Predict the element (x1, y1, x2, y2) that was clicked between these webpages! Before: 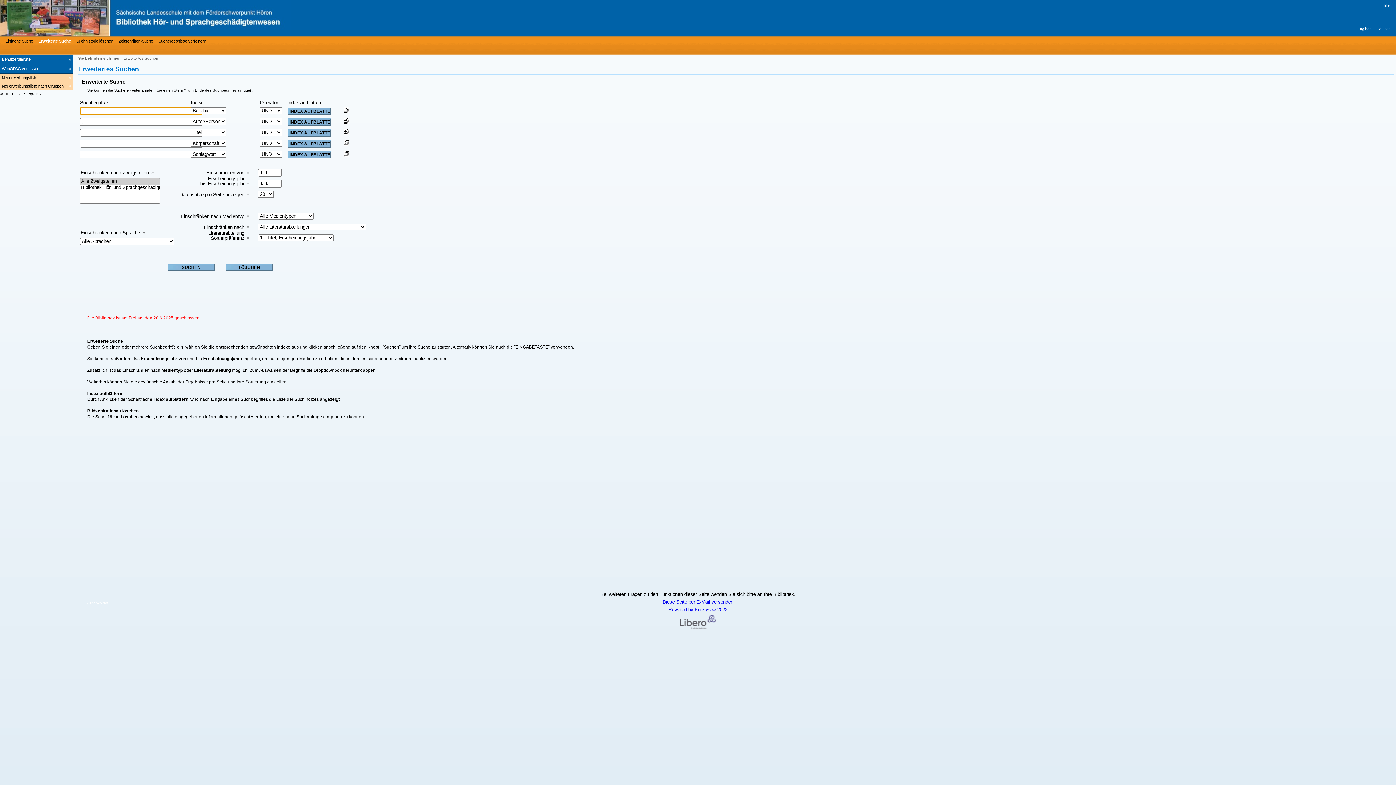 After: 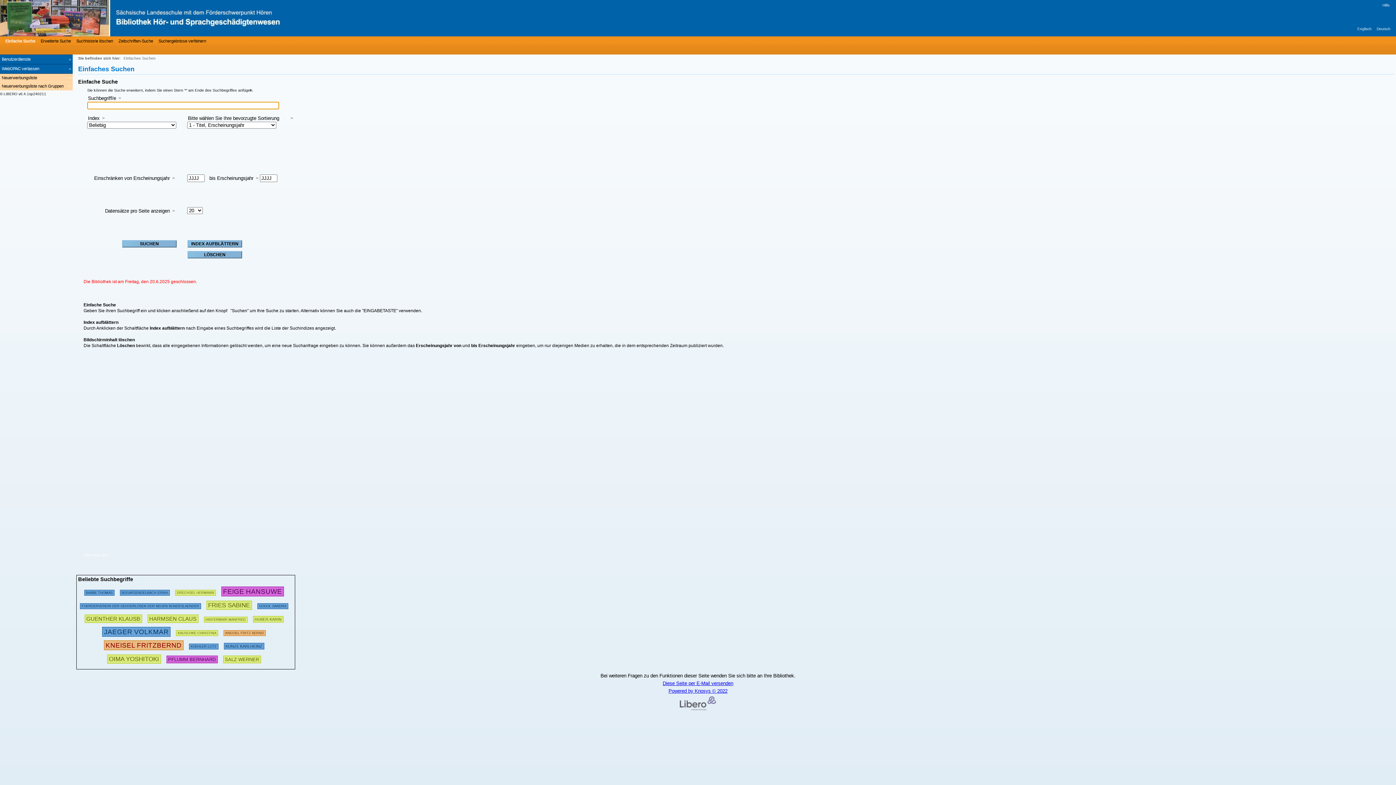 Action: bbox: (3, 37, 33, 44) label: Einfache Suche